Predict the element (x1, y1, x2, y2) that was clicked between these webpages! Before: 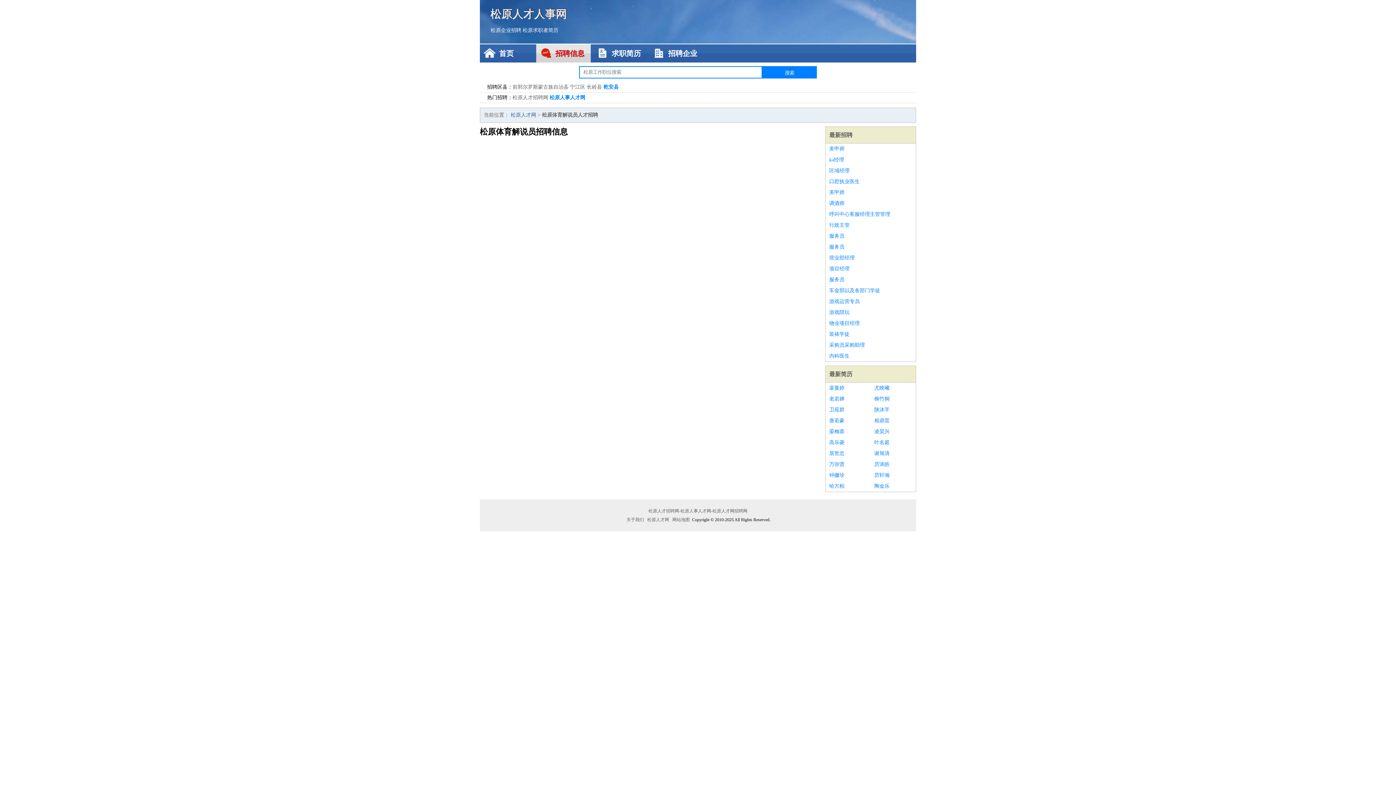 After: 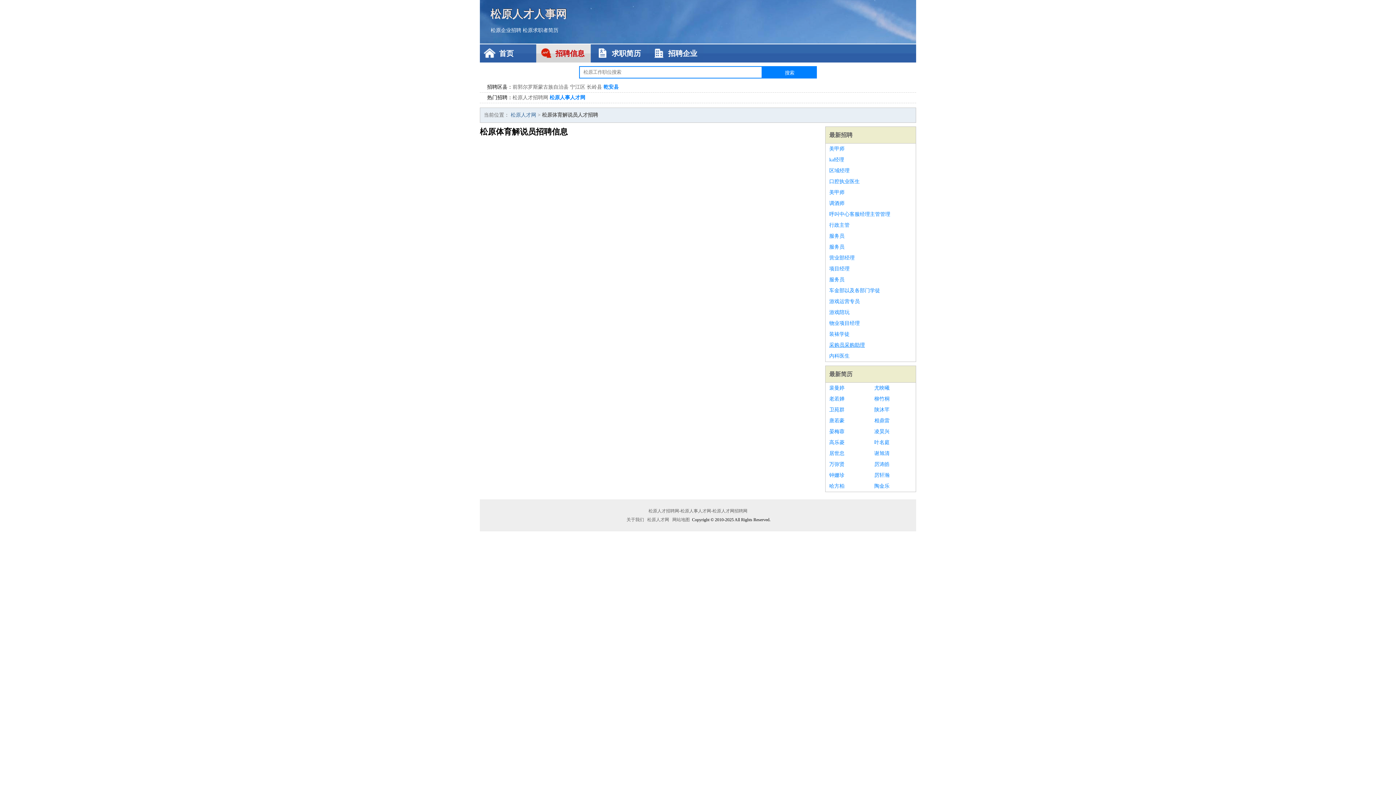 Action: bbox: (829, 340, 912, 350) label: 采购员采购助理